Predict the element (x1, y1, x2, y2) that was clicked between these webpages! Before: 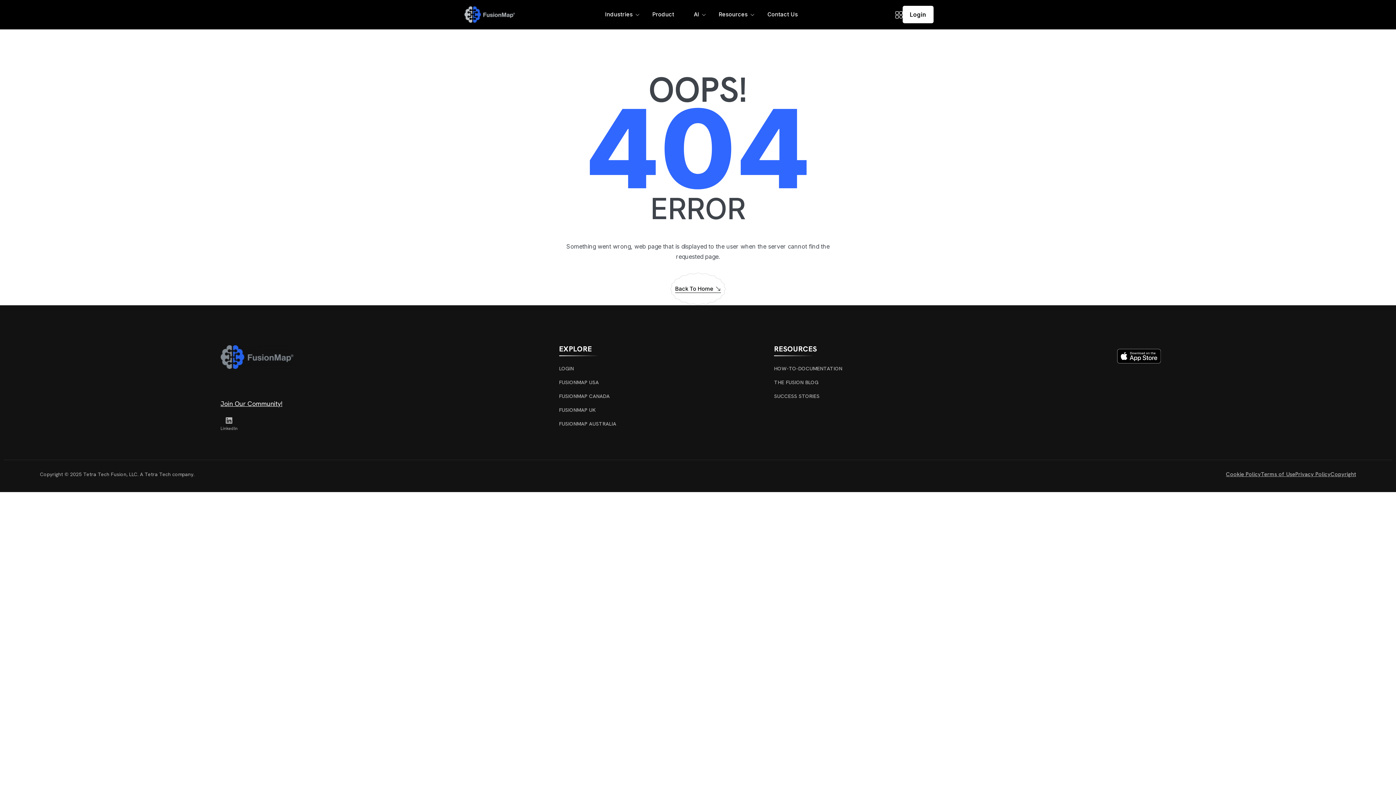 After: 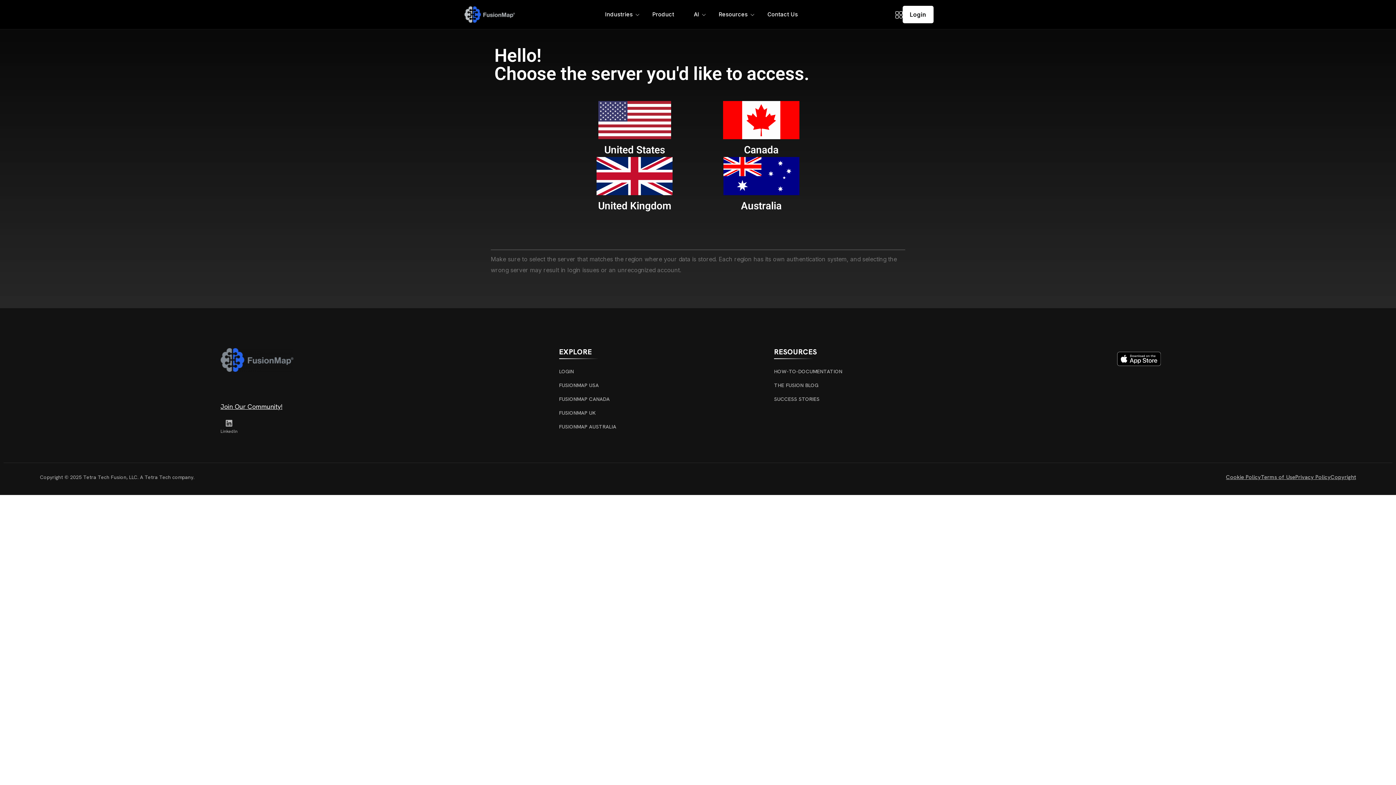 Action: bbox: (902, 5, 933, 23) label: Login